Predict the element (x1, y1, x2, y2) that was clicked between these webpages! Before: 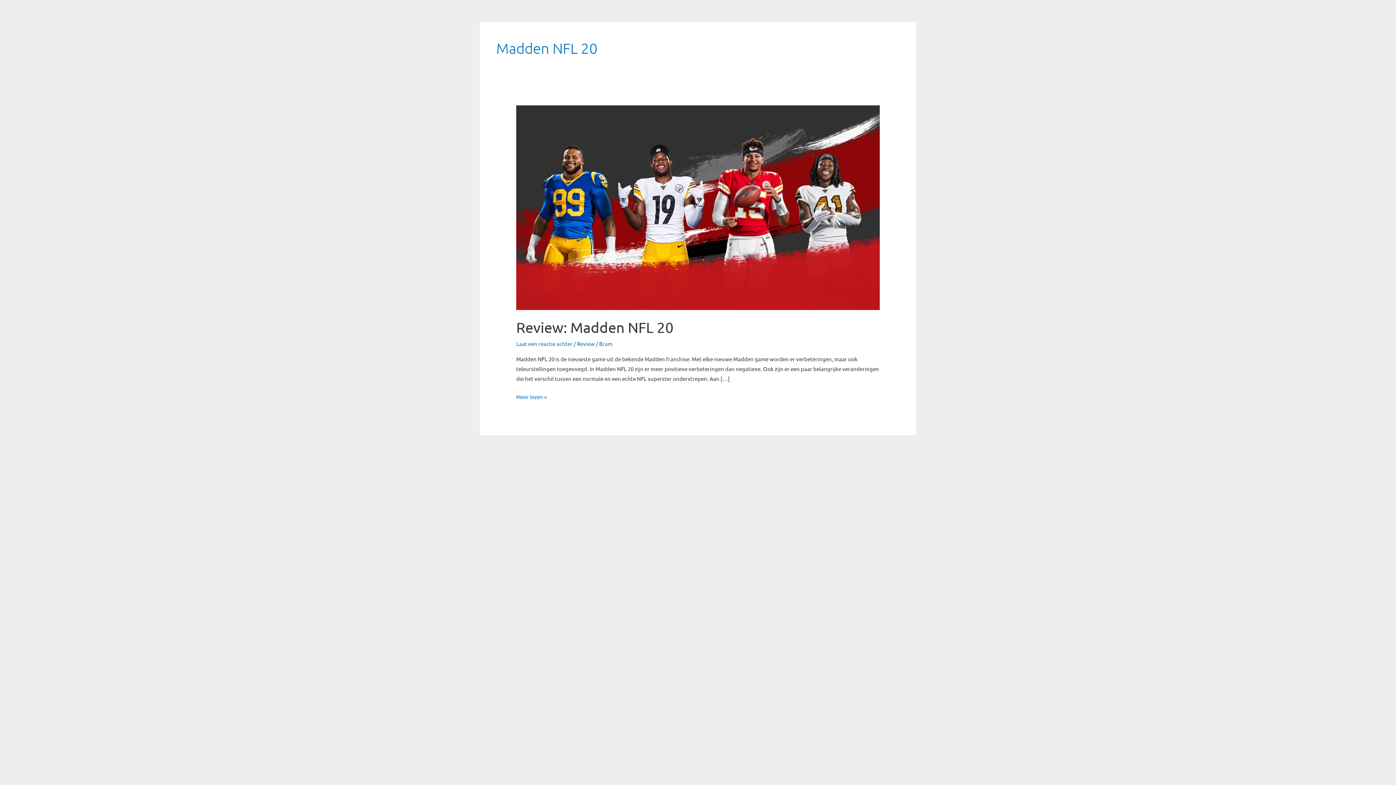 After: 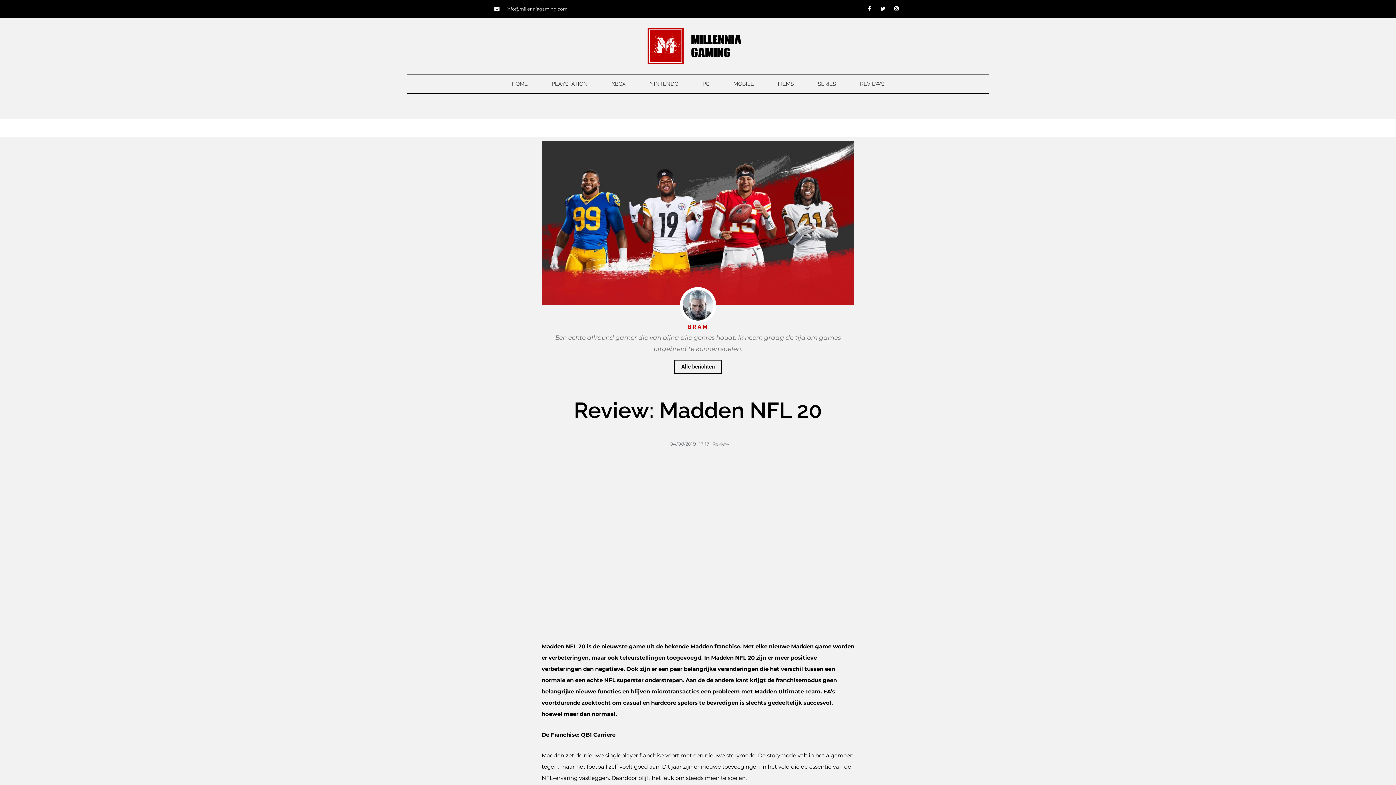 Action: label: Lees: Review: Madden NFL 20 bbox: (516, 203, 879, 210)